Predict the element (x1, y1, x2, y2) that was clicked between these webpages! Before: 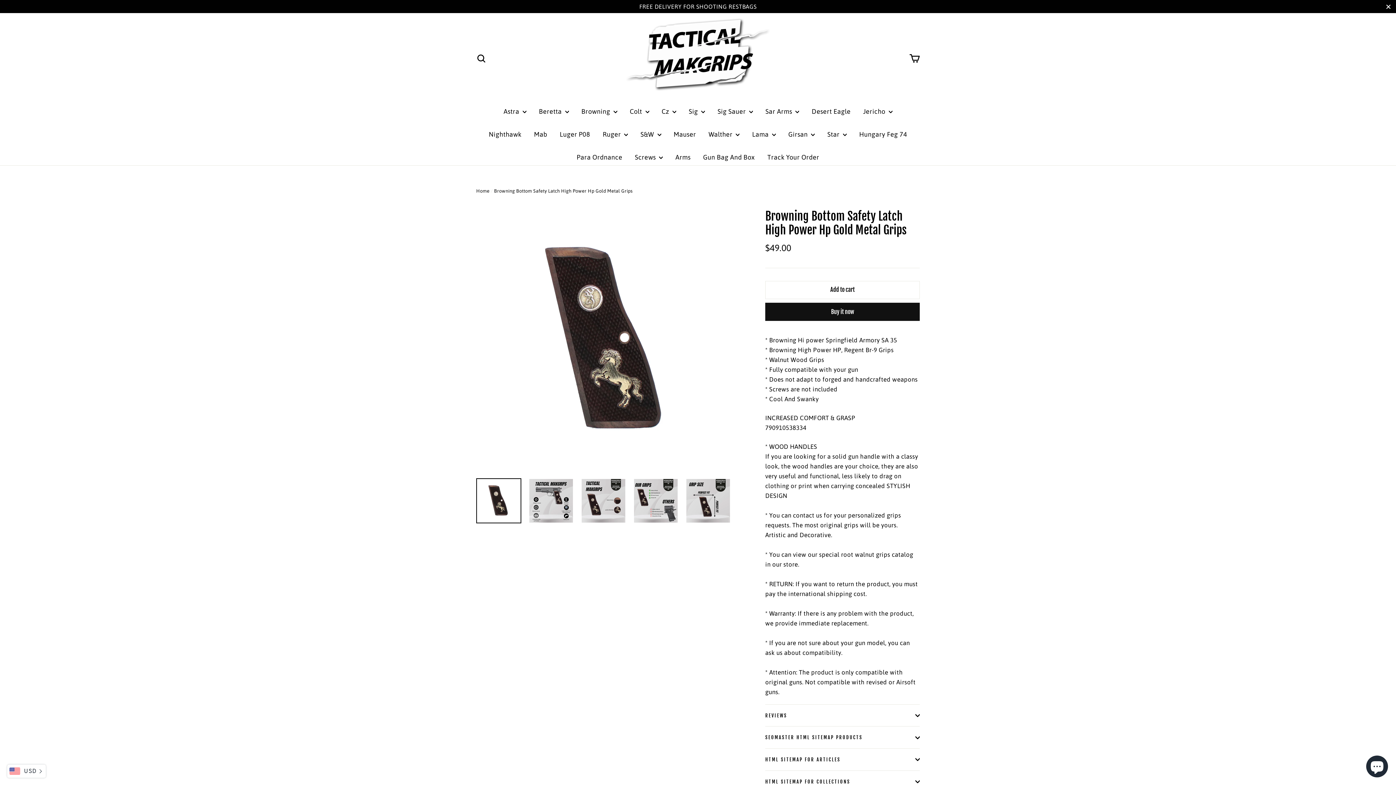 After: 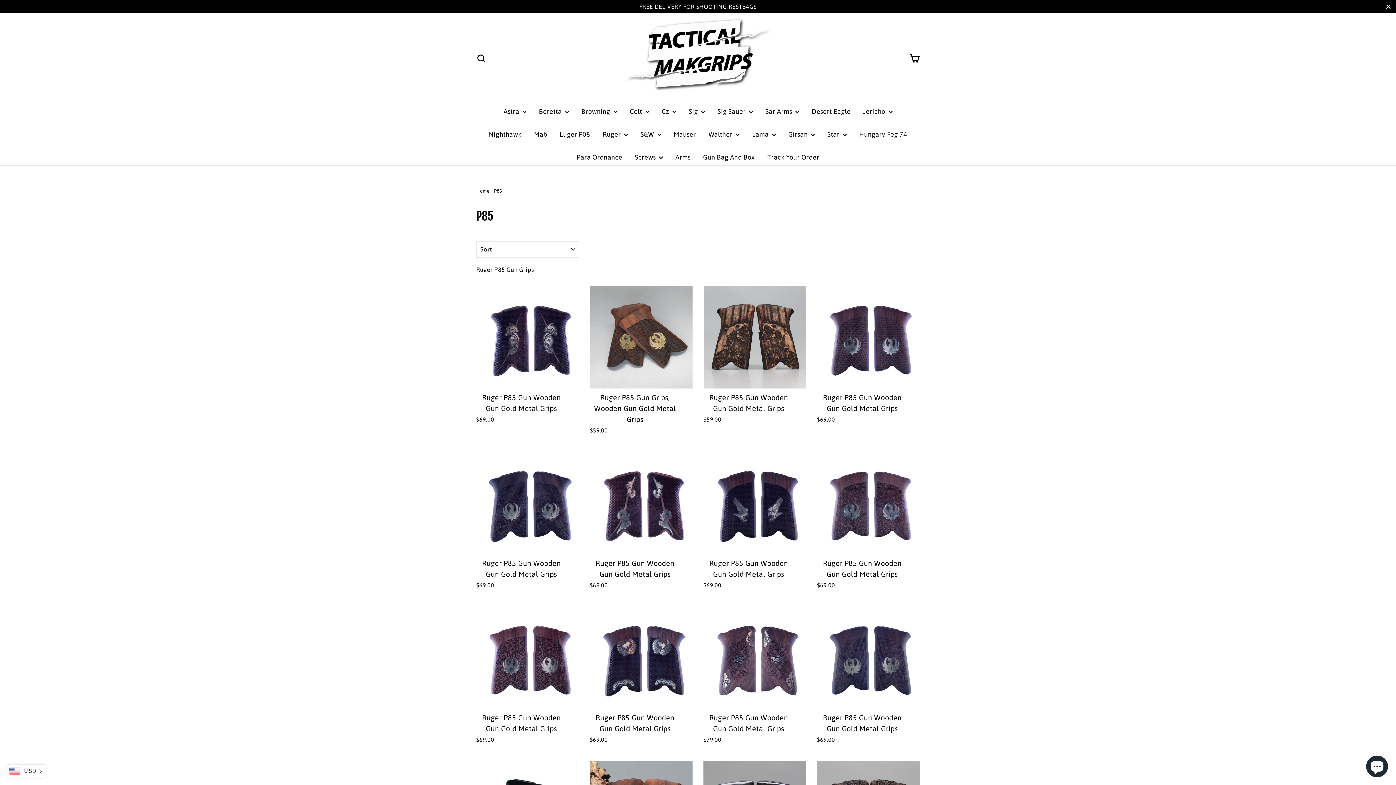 Action: bbox: (597, 126, 633, 142) label: Ruger 